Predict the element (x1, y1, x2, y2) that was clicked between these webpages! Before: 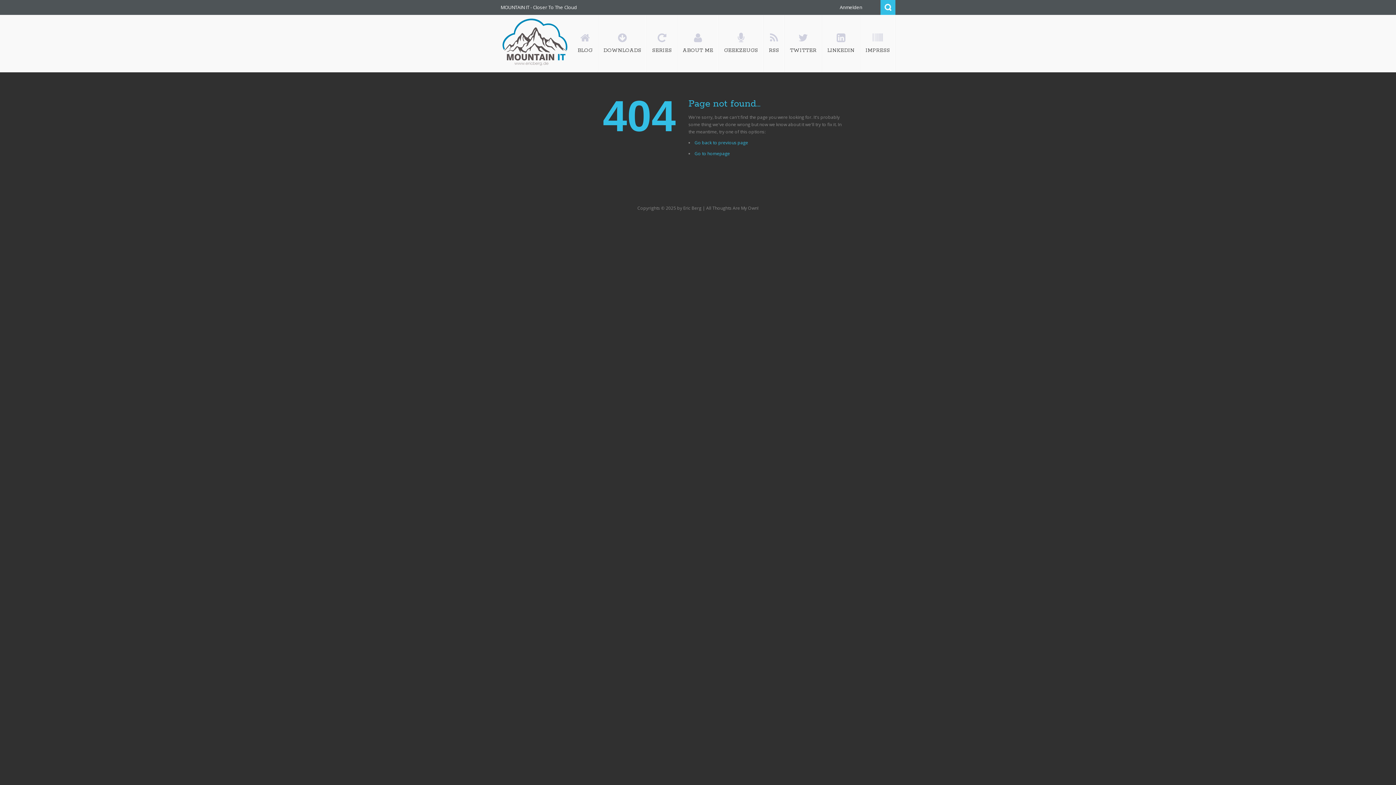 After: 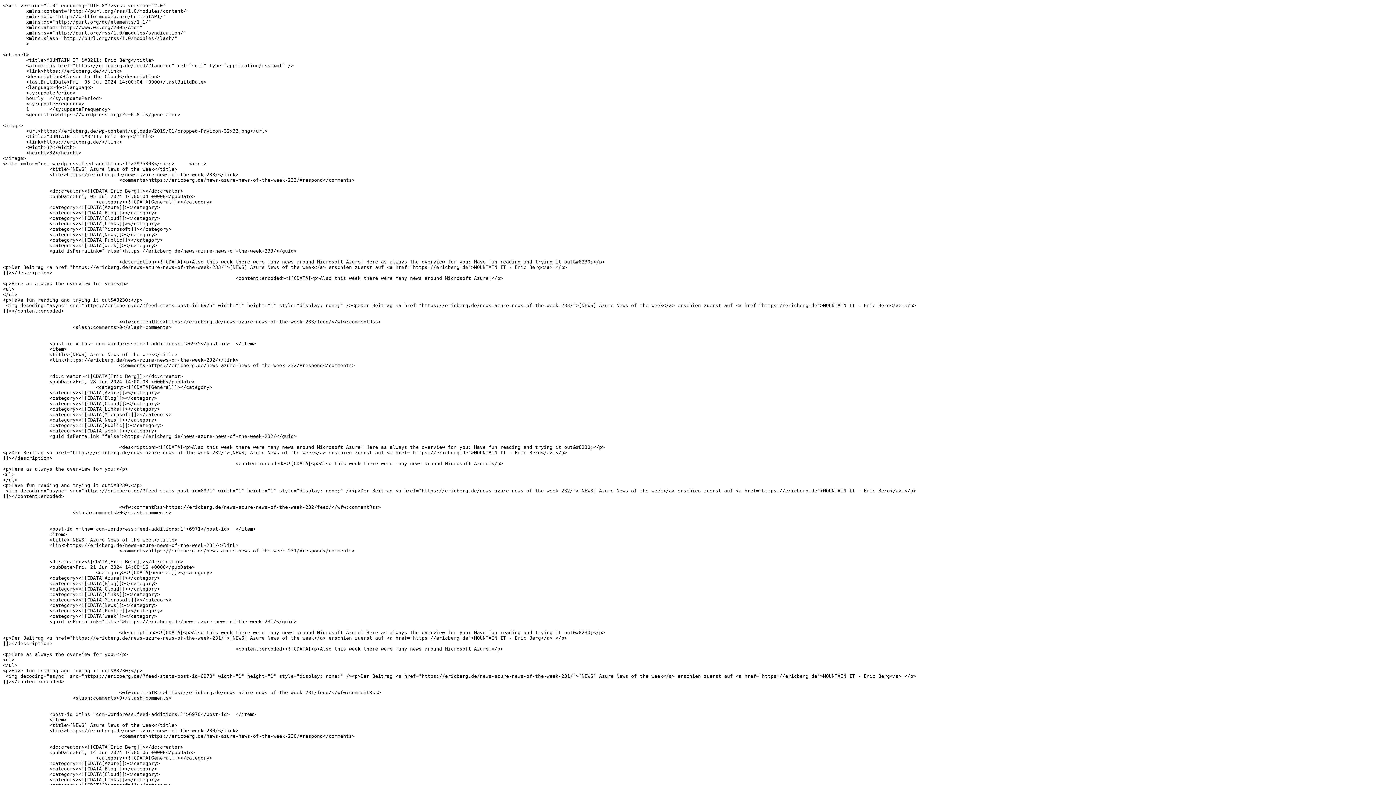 Action: bbox: (763, 14, 784, 72) label: RSS